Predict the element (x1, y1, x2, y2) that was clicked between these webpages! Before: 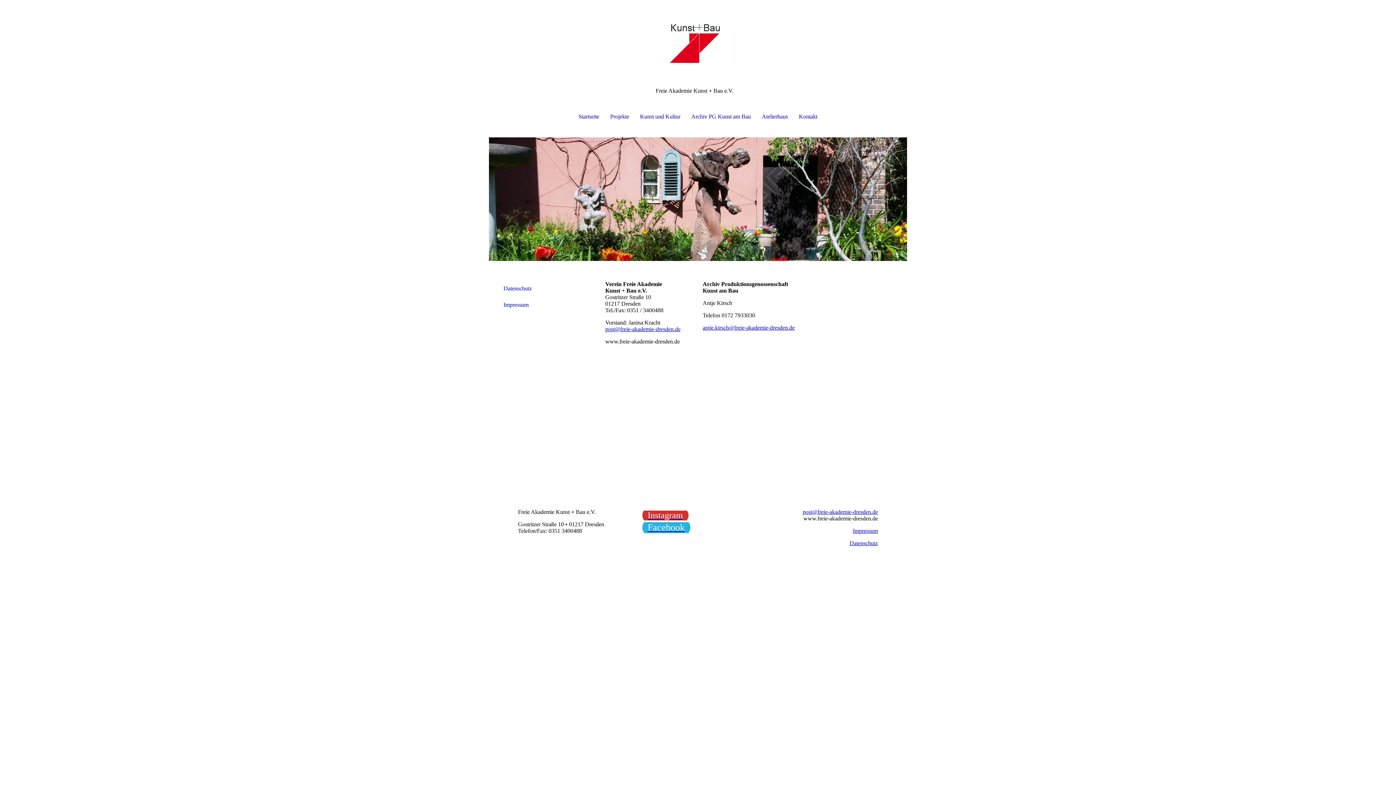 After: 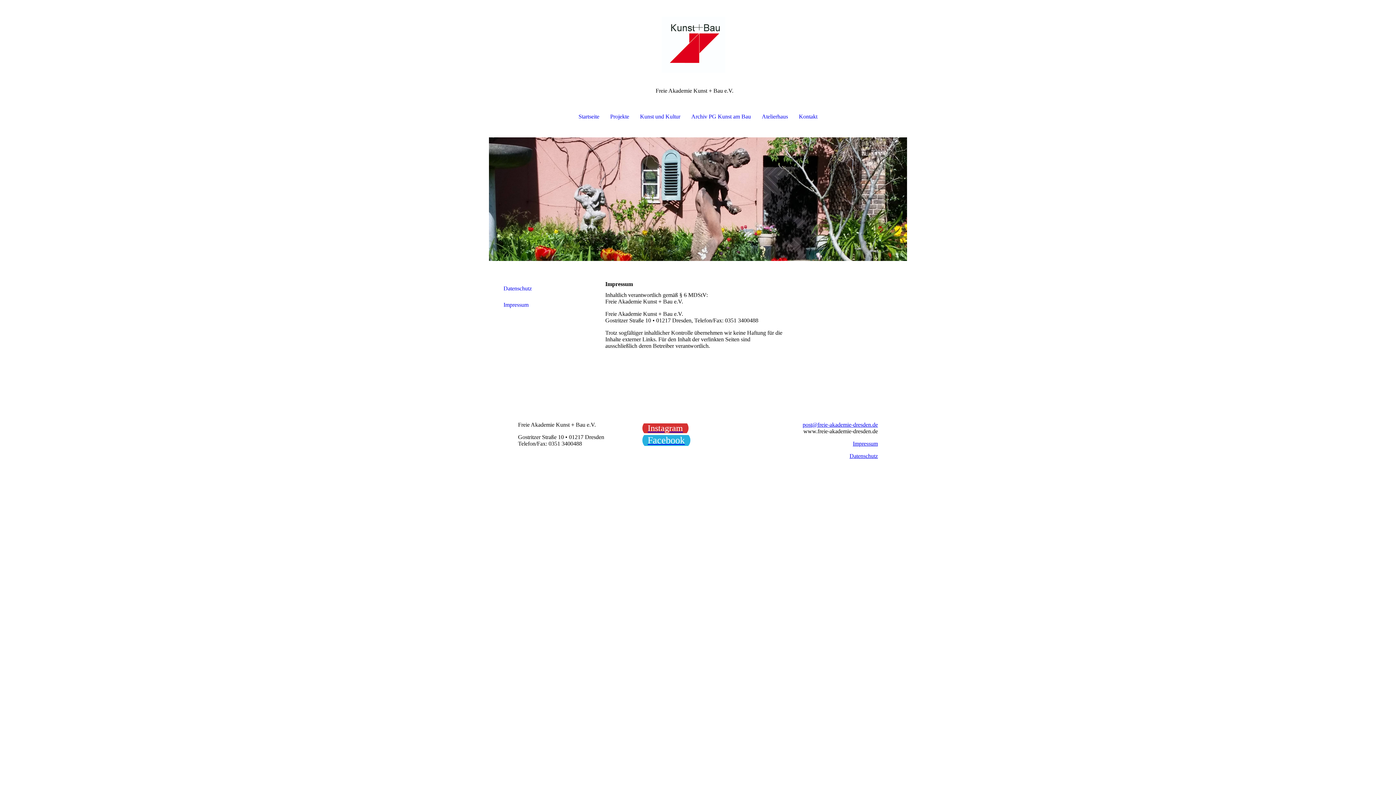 Action: label: Impressum bbox: (498, 297, 581, 312)